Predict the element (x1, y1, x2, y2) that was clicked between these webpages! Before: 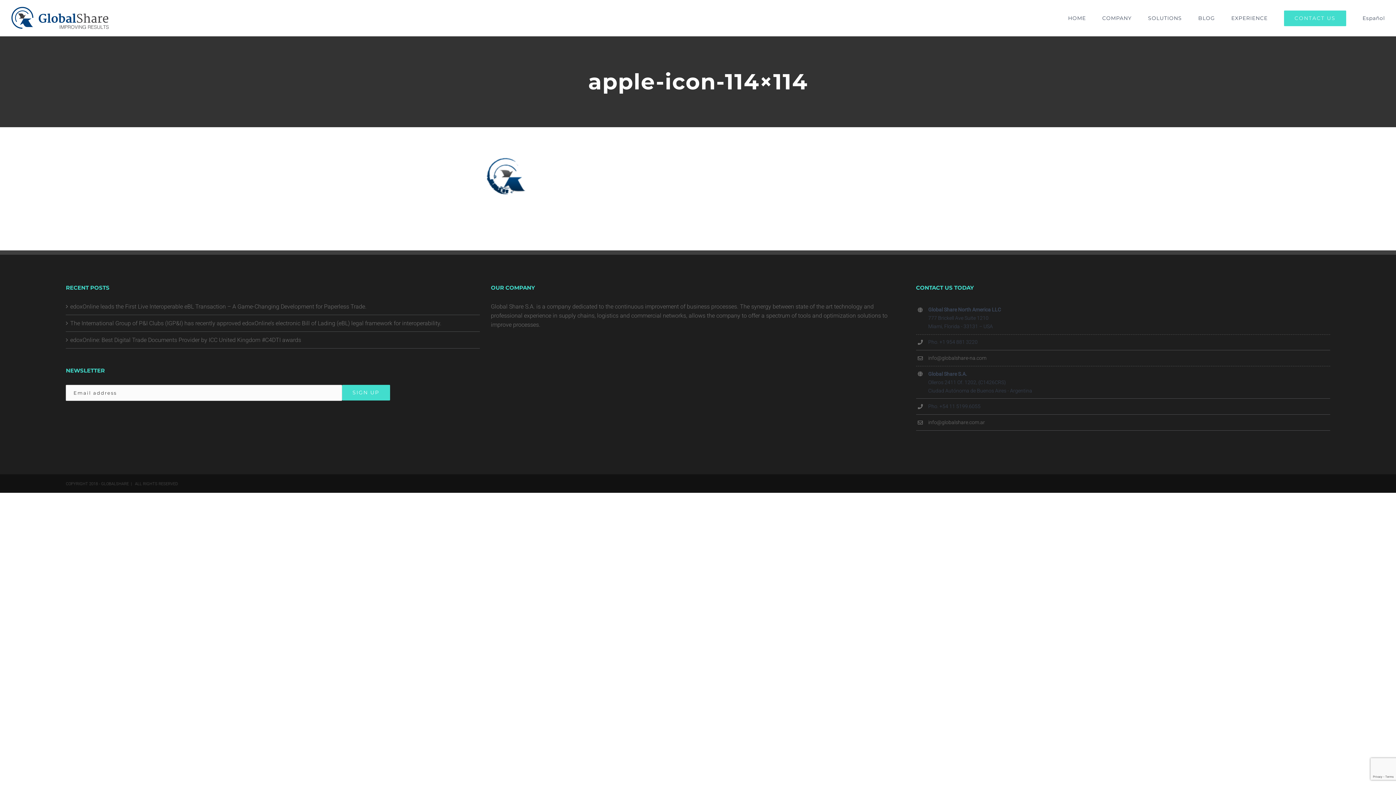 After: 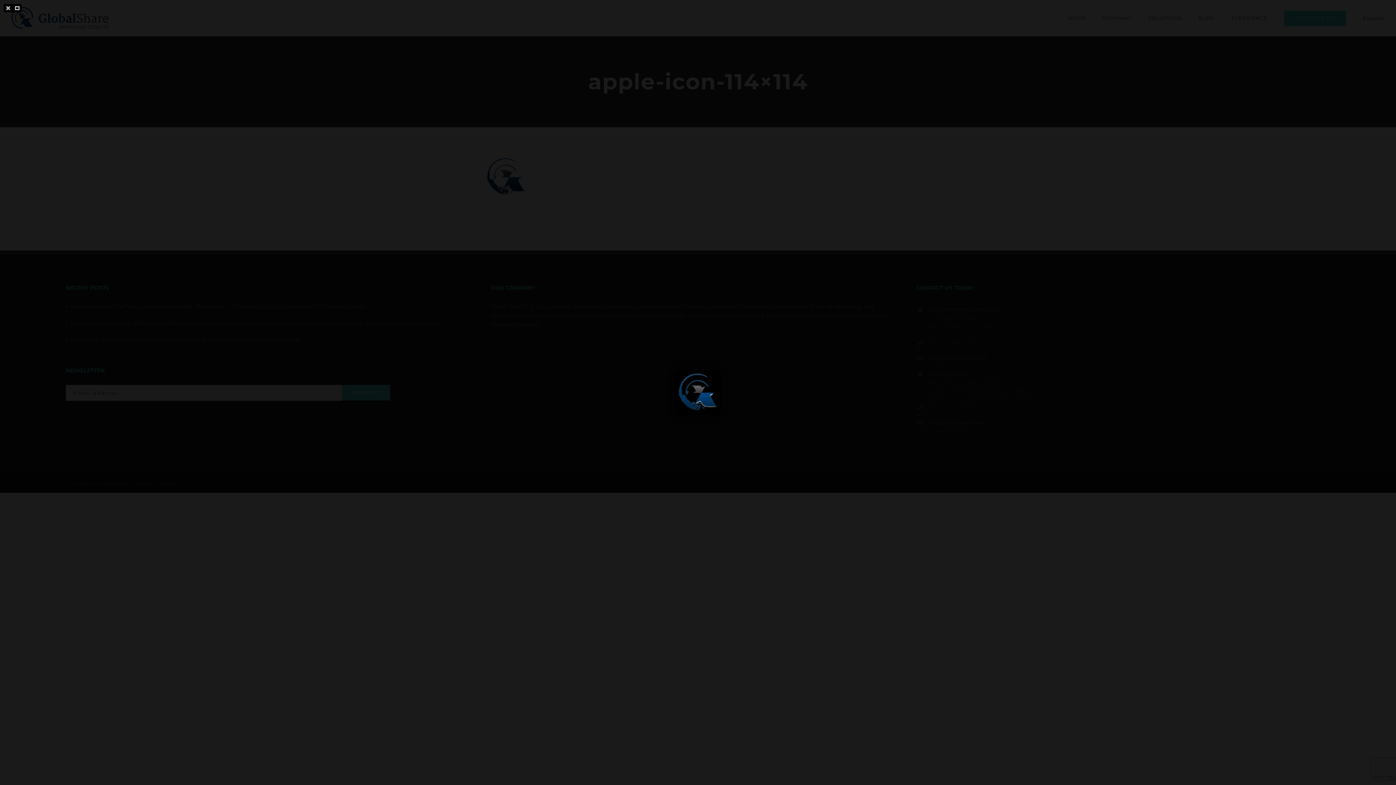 Action: bbox: (485, 157, 526, 164)